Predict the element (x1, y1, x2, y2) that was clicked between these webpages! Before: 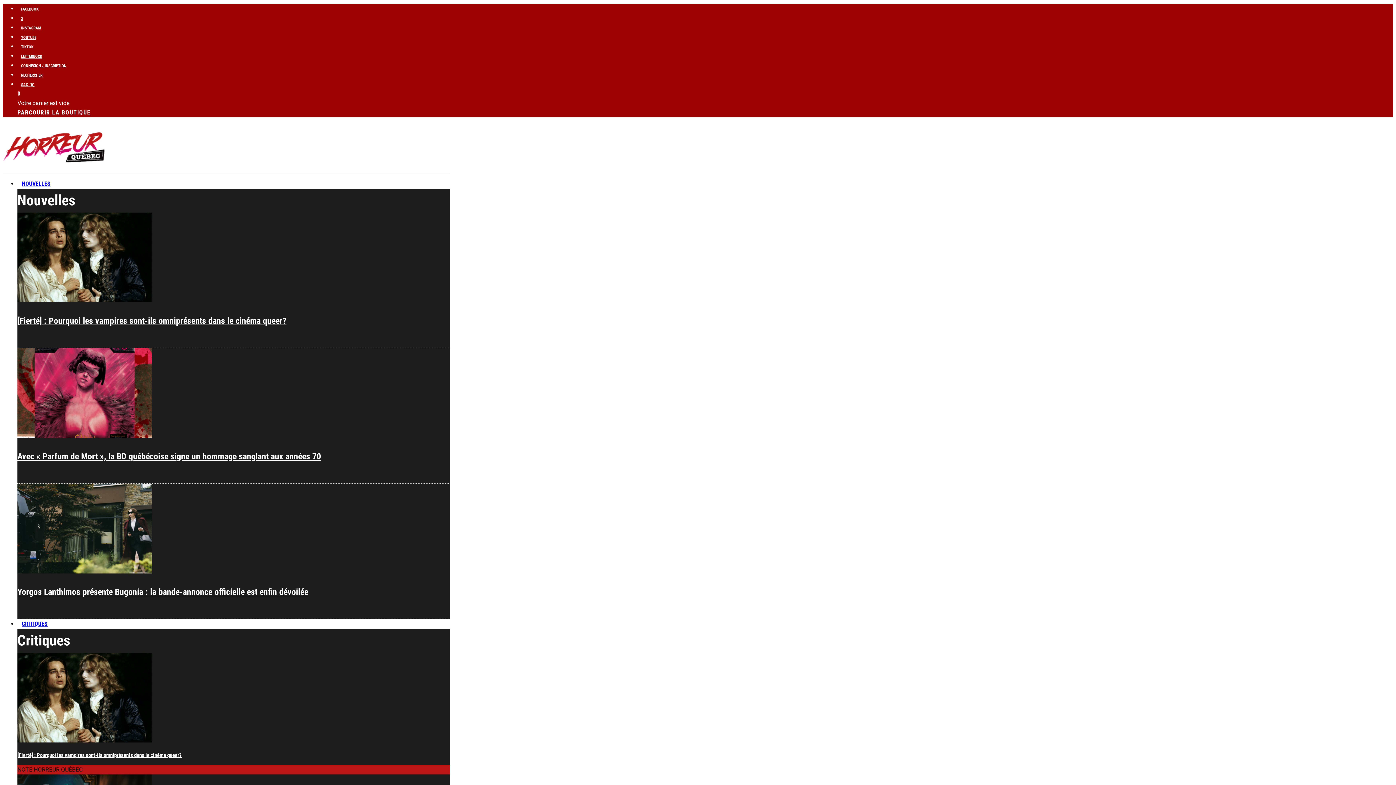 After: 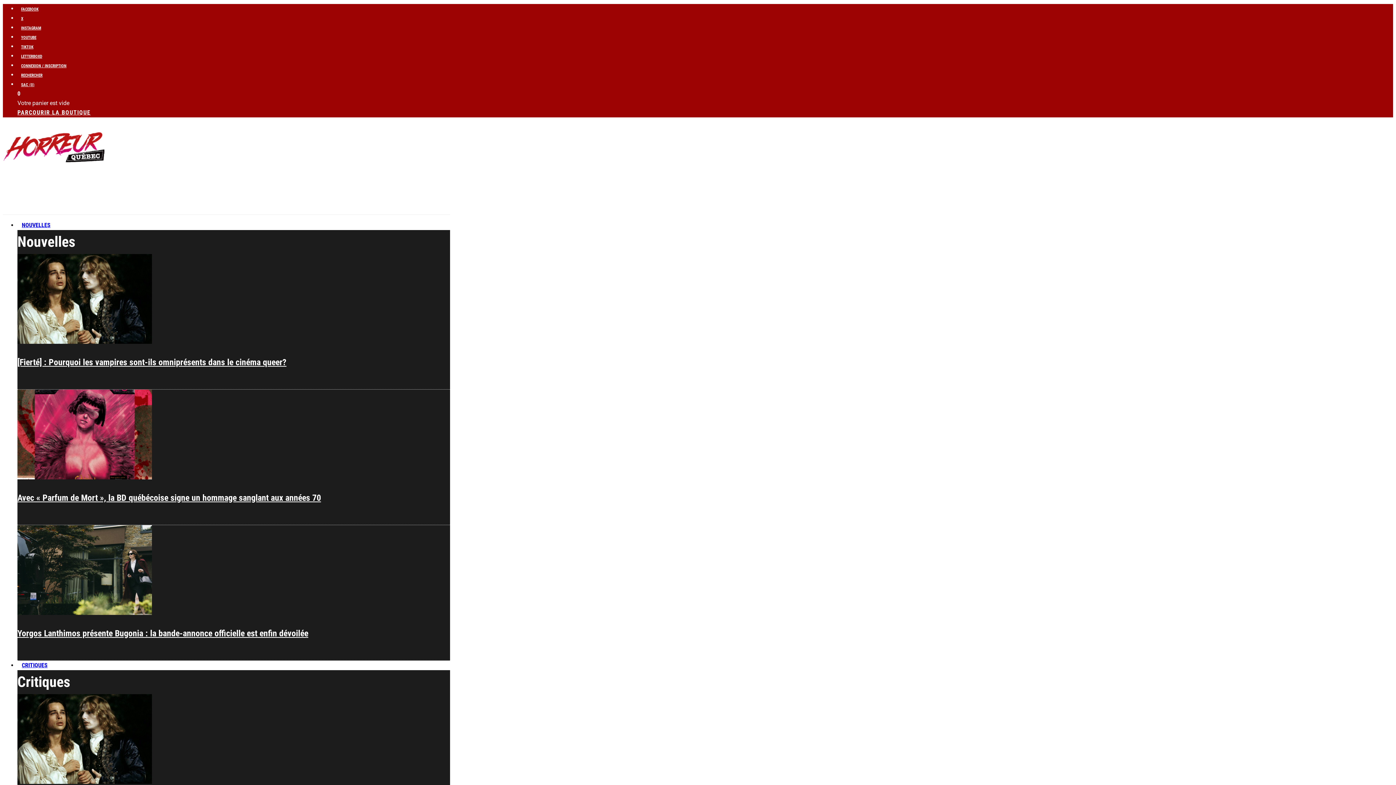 Action: label: SAC (0) bbox: (17, 77, 38, 91)